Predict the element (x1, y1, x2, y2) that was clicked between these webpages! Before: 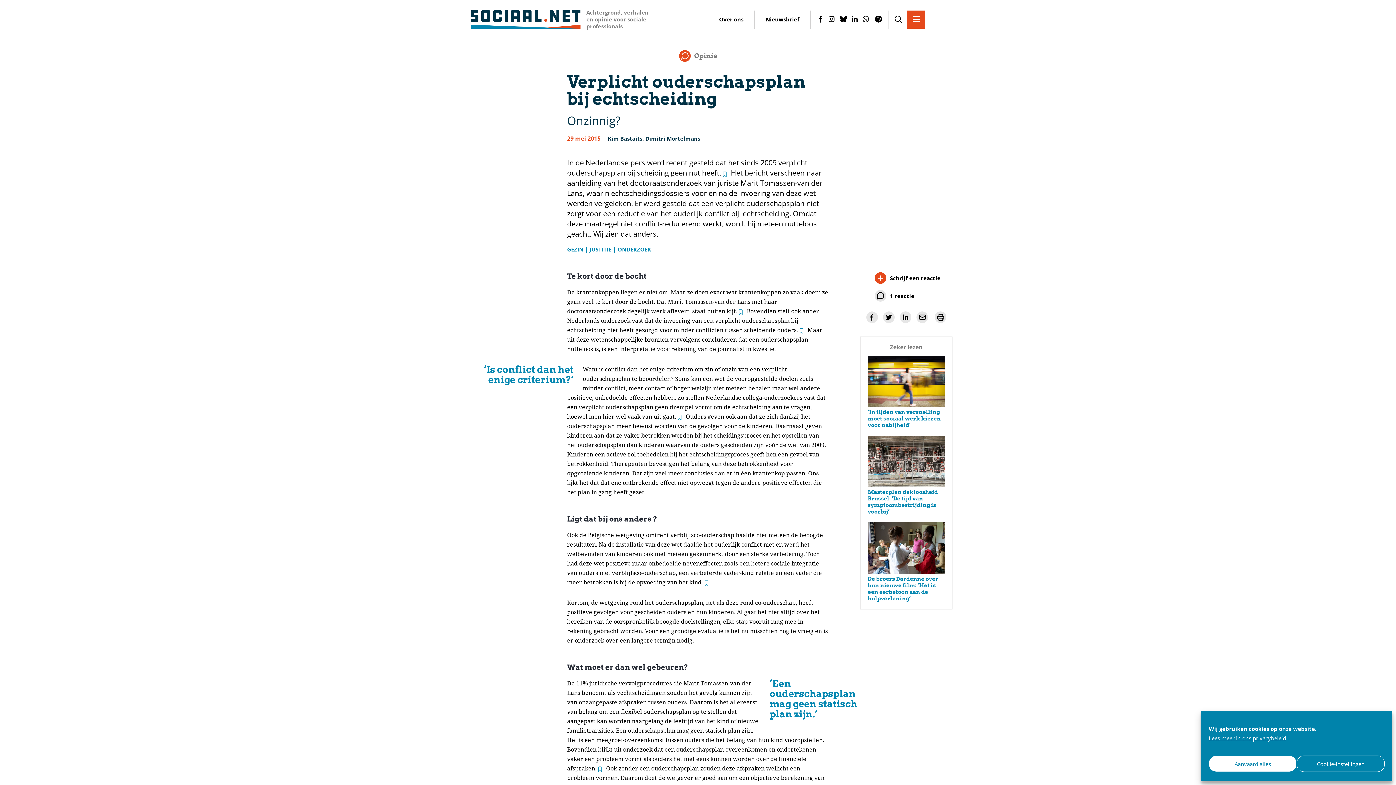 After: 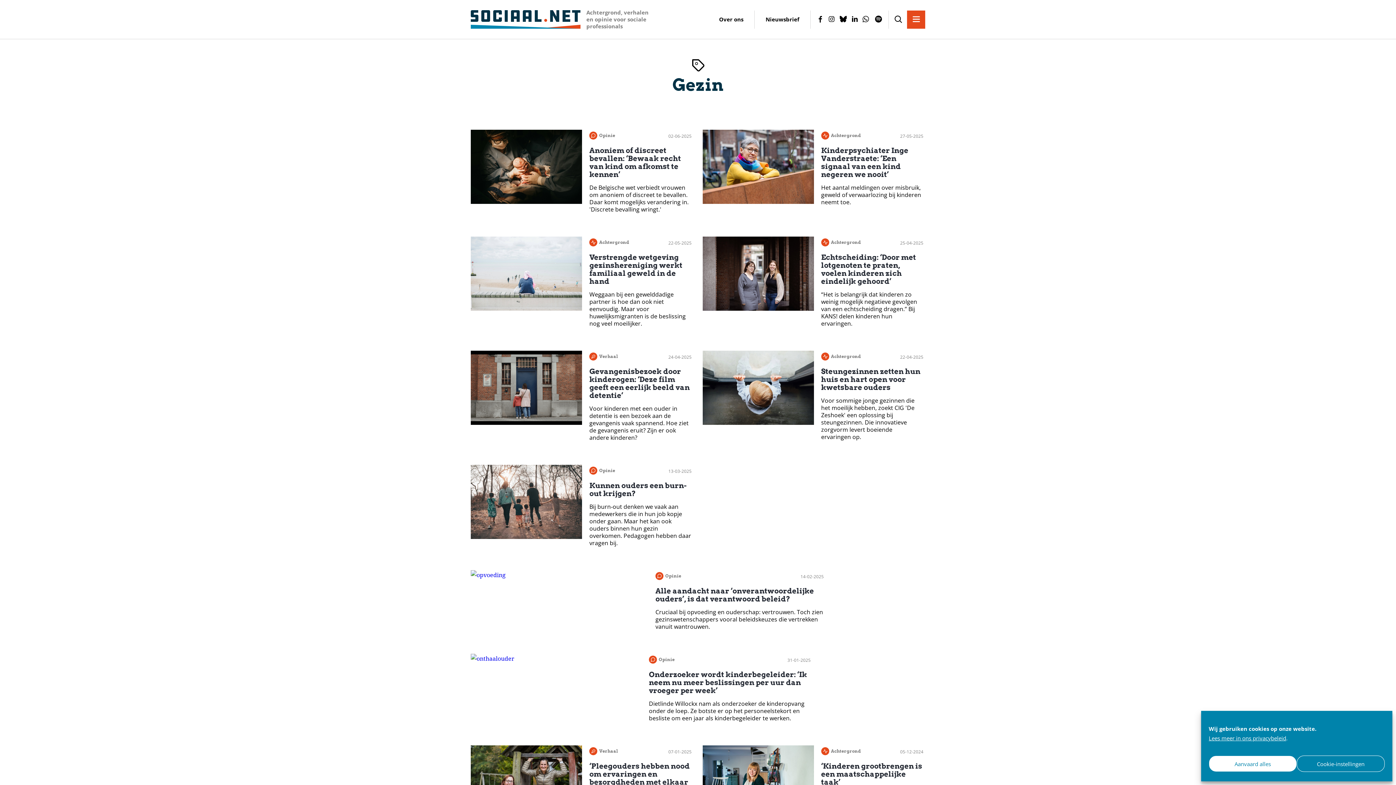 Action: bbox: (567, 245, 583, 253) label: GEZIN